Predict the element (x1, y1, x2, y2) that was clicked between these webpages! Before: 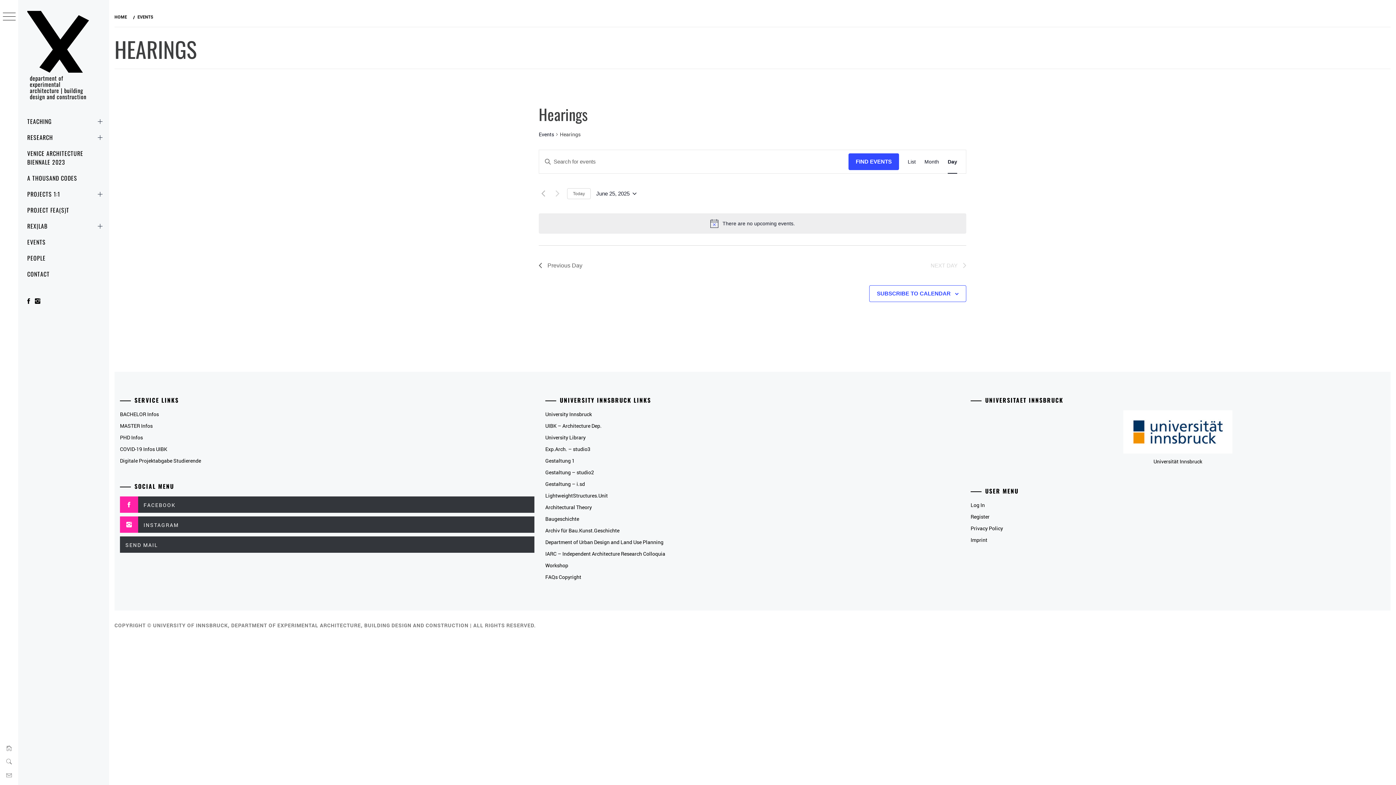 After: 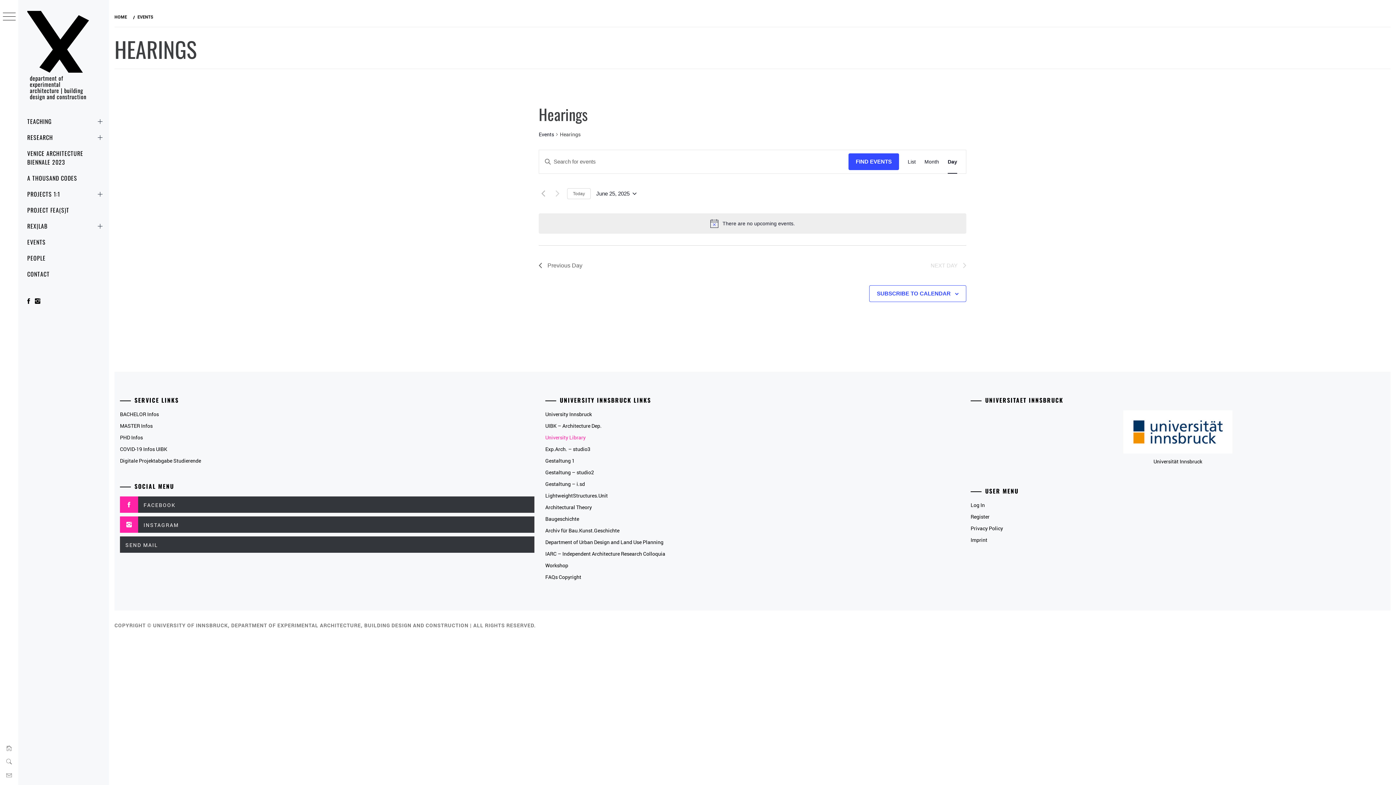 Action: bbox: (545, 434, 585, 441) label: University Library